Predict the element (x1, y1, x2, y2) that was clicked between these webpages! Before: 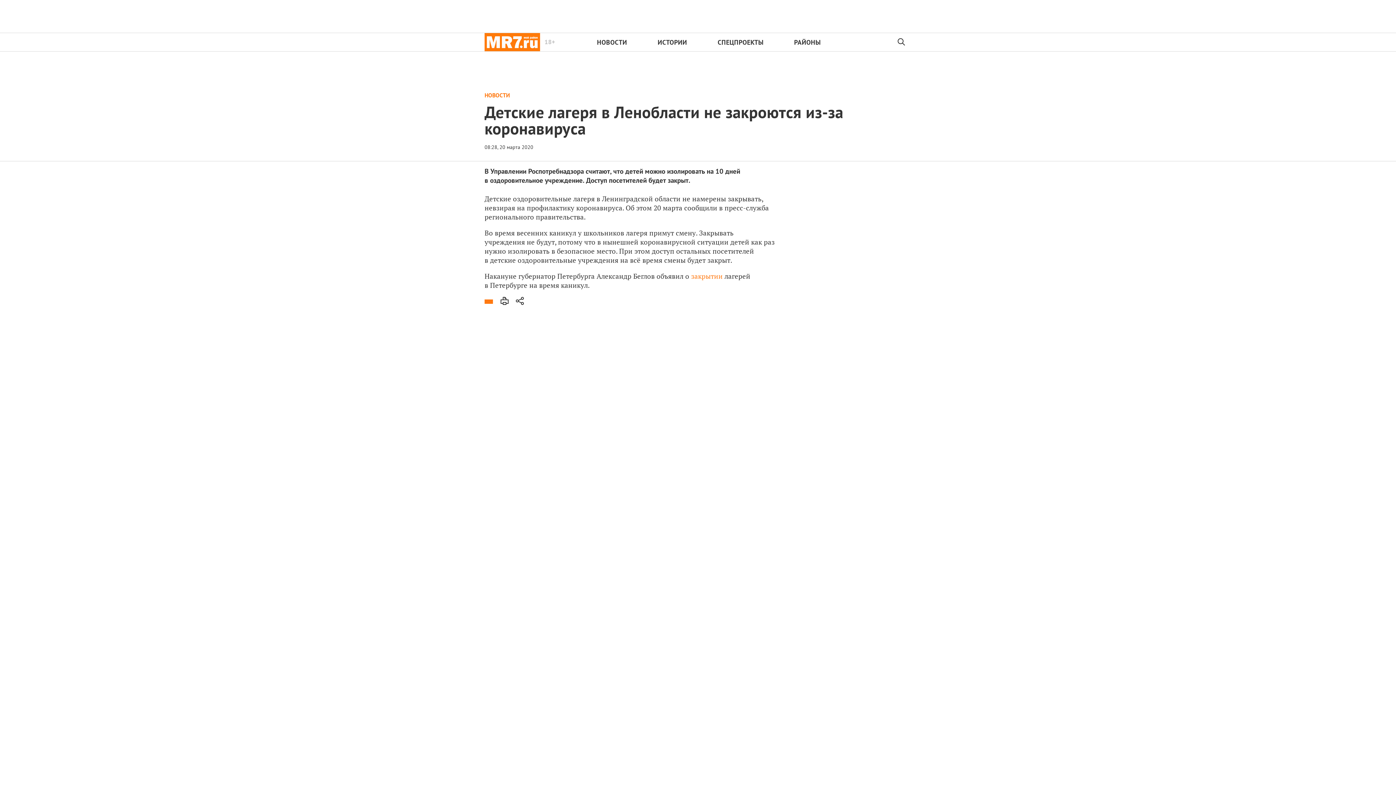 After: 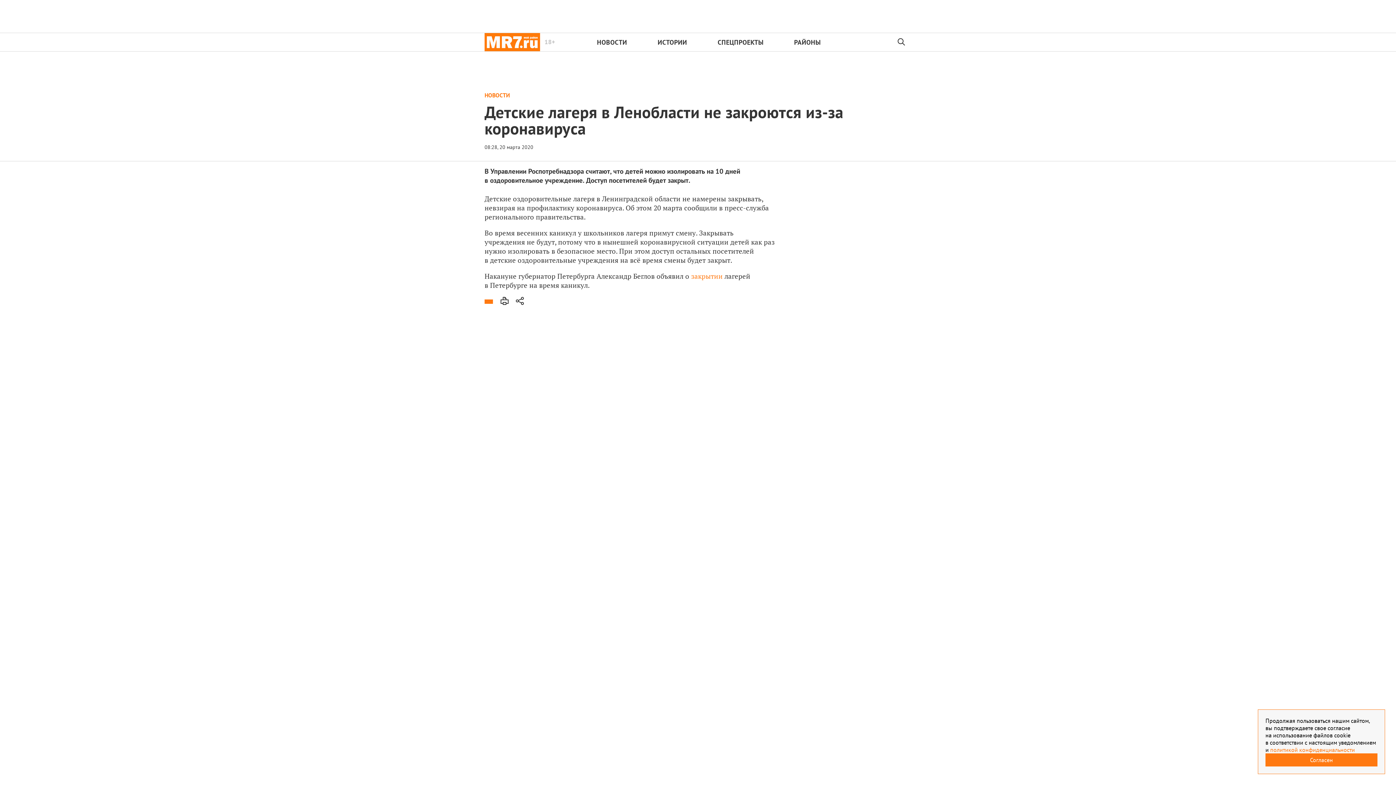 Action: bbox: (892, 33, 911, 51)